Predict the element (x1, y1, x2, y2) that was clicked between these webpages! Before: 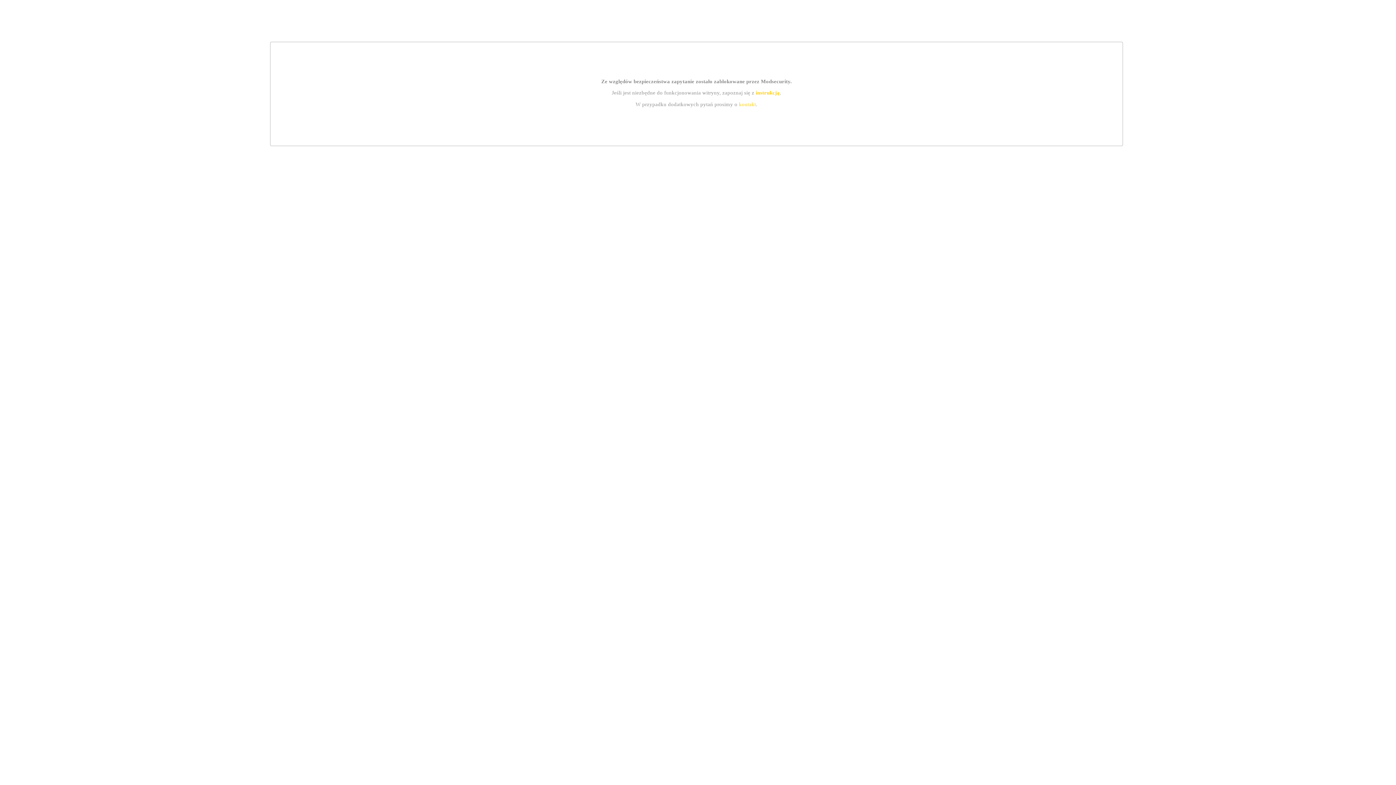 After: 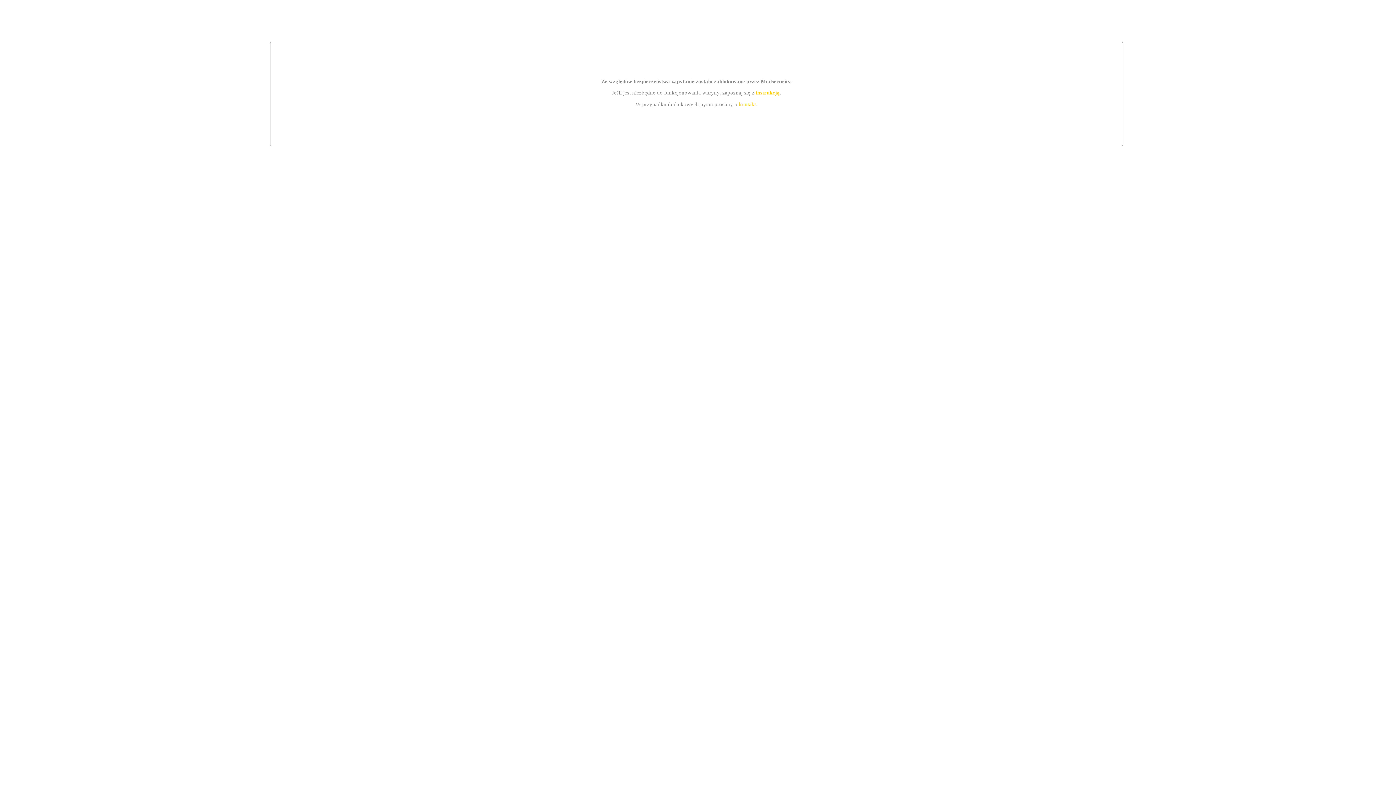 Action: label: kontakt bbox: (739, 101, 756, 107)